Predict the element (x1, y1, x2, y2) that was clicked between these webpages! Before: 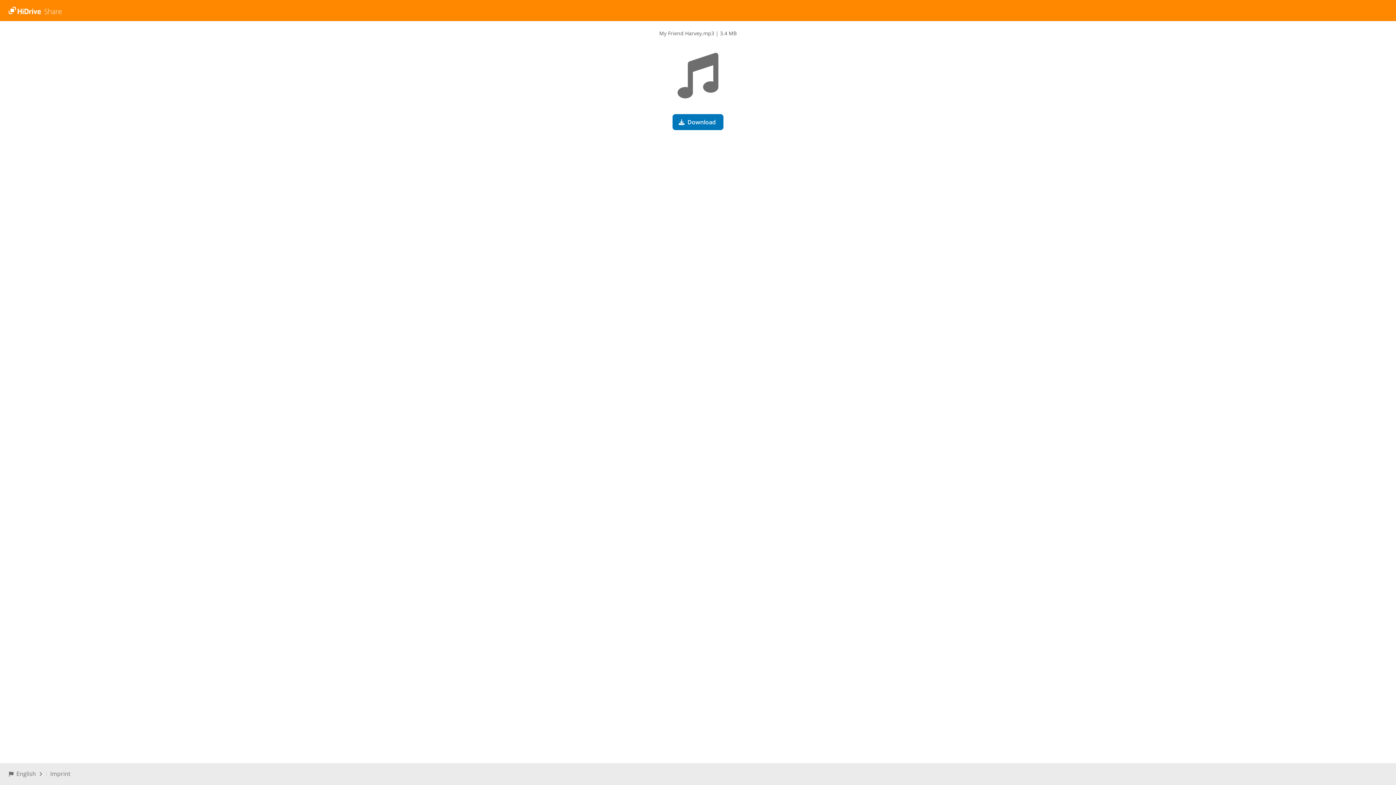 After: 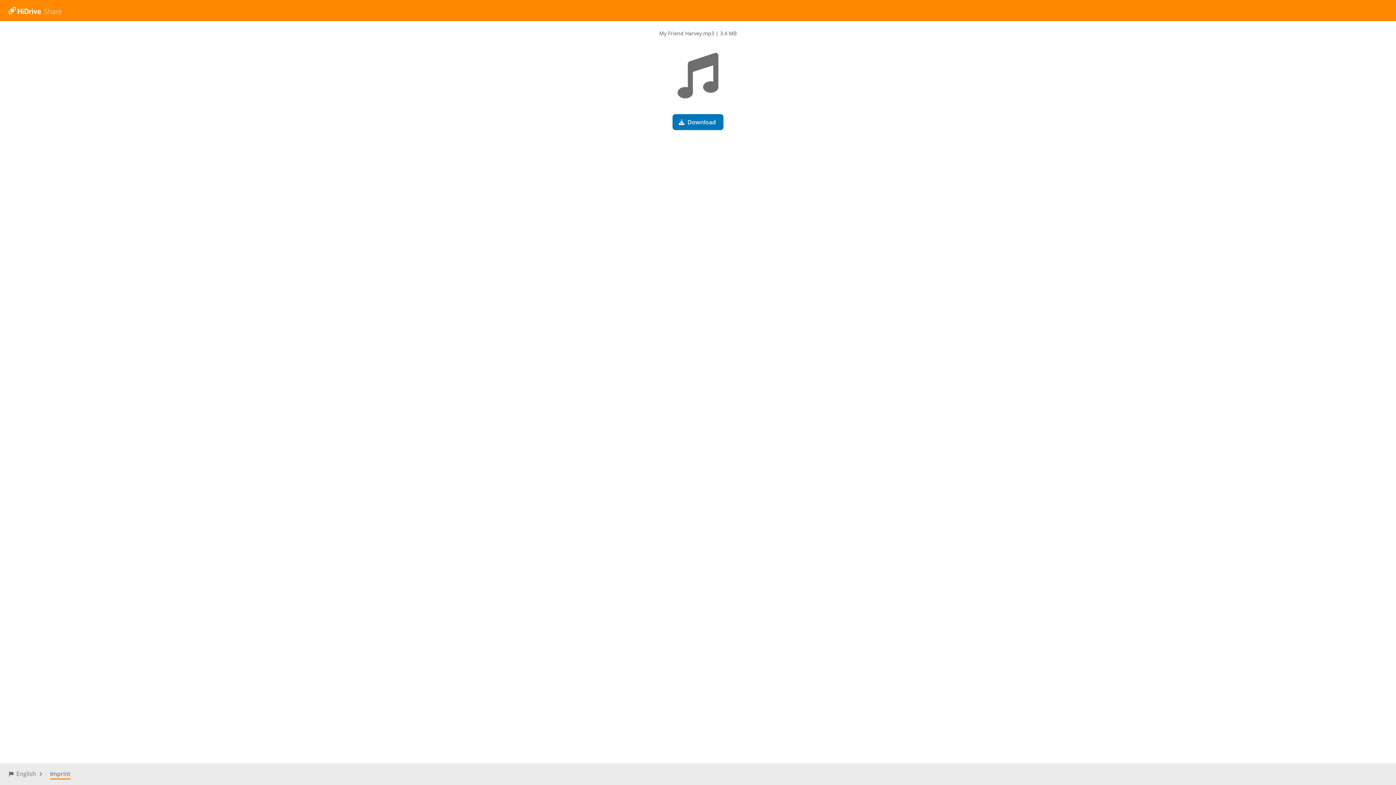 Action: label: Imprint bbox: (50, 770, 70, 778)